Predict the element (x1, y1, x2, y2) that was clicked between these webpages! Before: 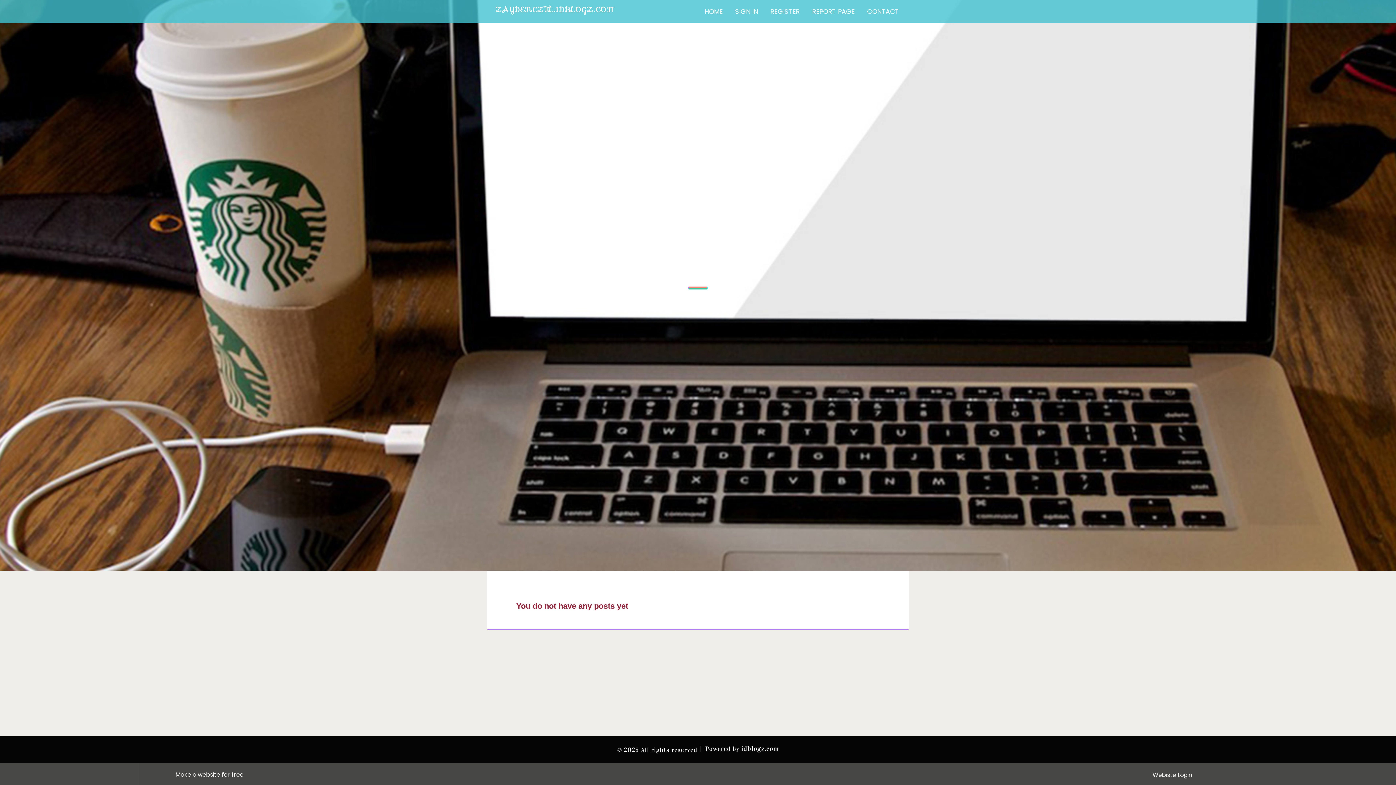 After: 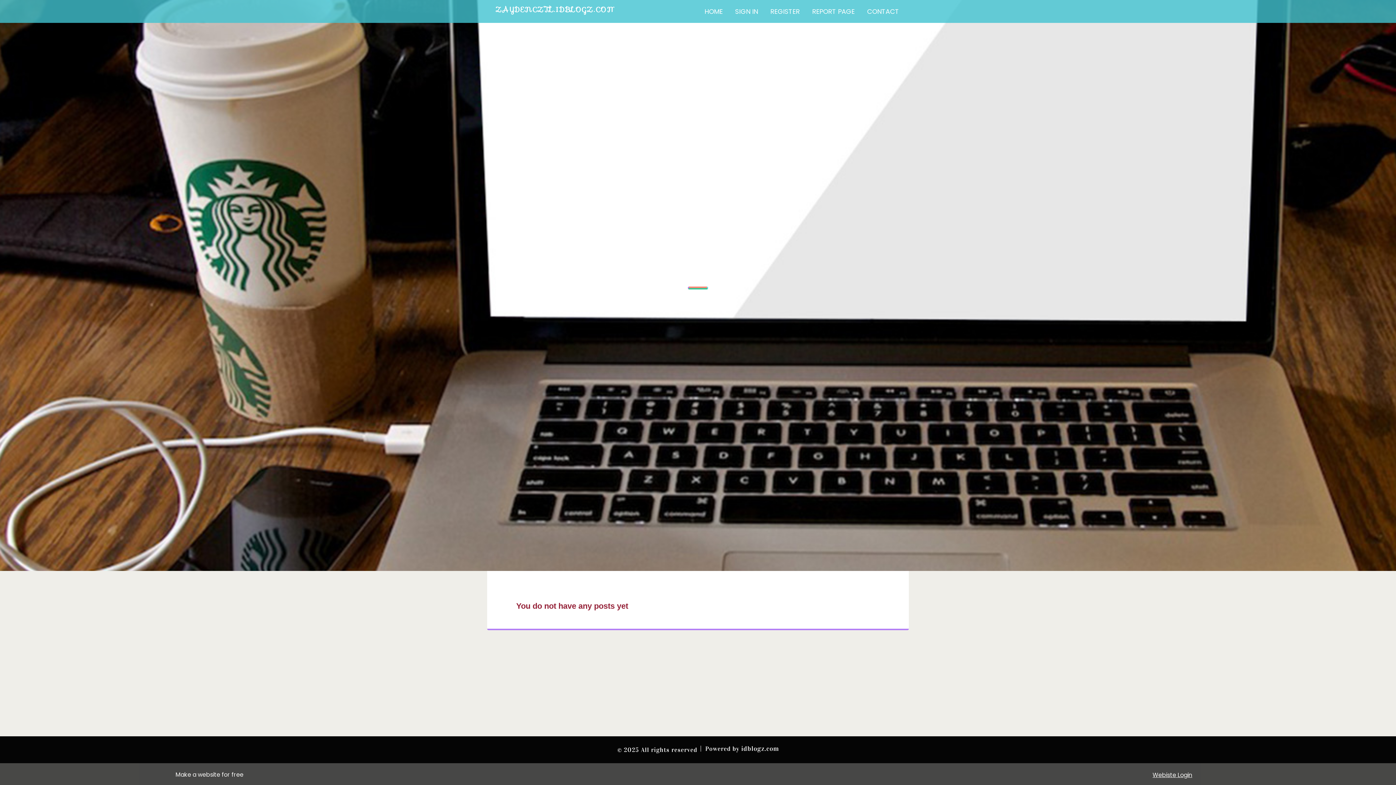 Action: bbox: (1147, 770, 1197, 778) label: Webiste Login